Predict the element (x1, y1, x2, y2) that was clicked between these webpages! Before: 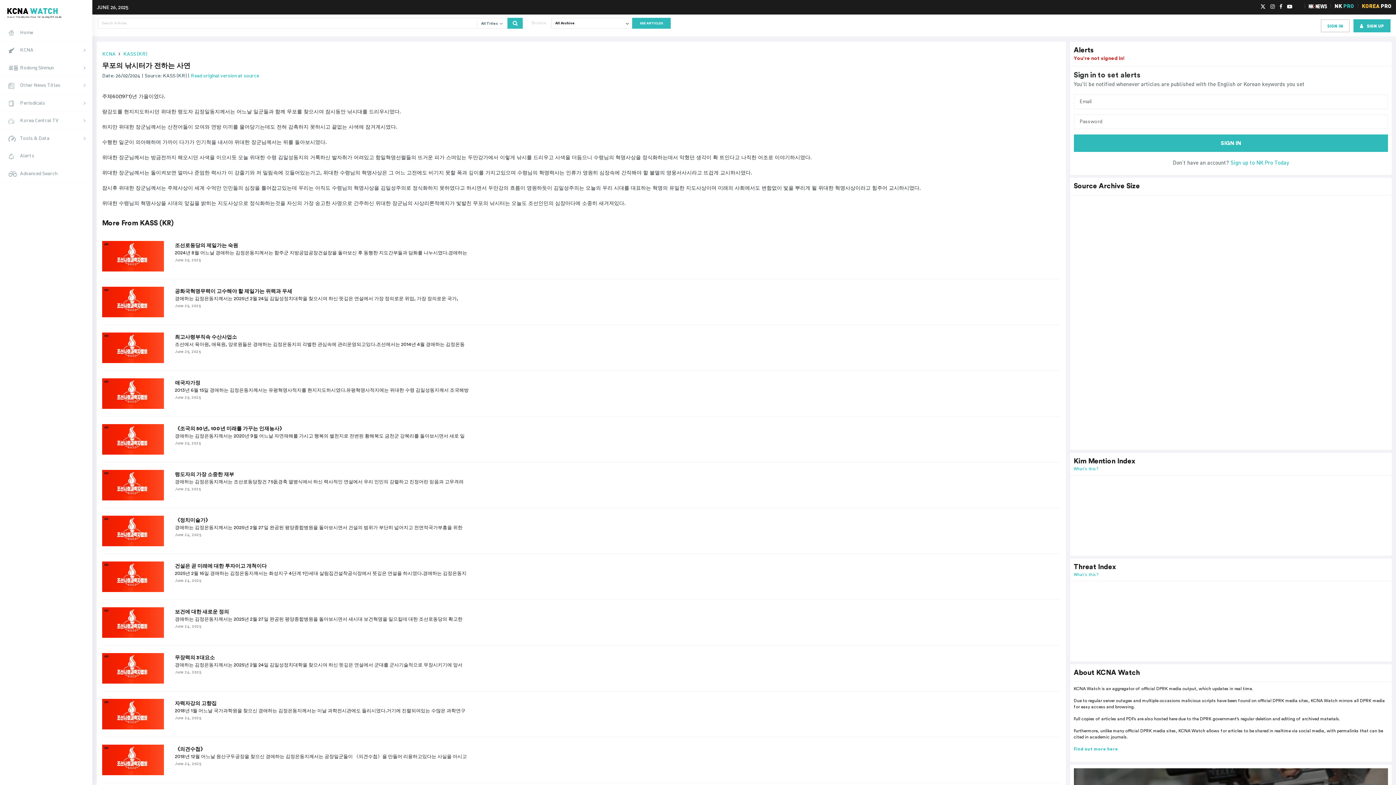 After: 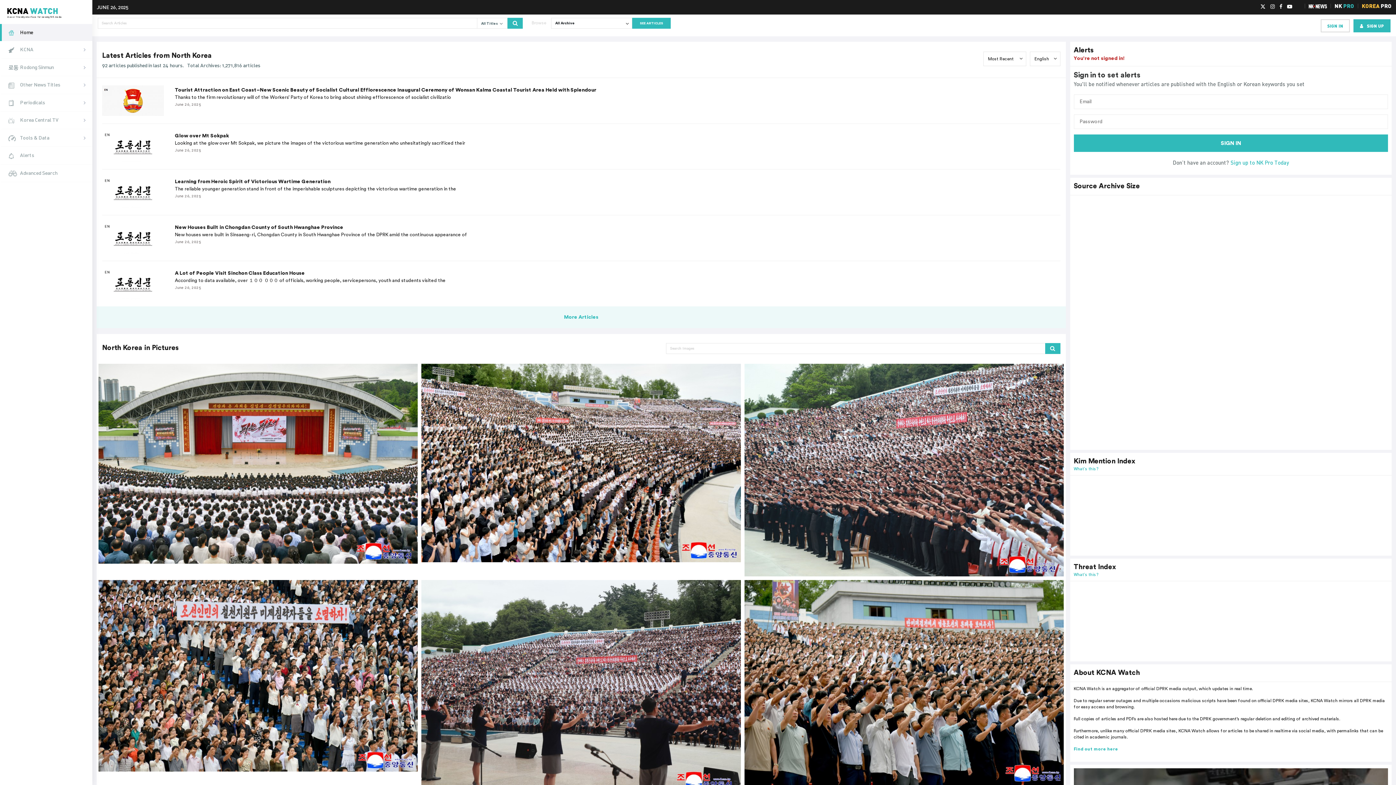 Action: bbox: (7, 8, 86, 18) label: A user friendly interface for viewing NK media